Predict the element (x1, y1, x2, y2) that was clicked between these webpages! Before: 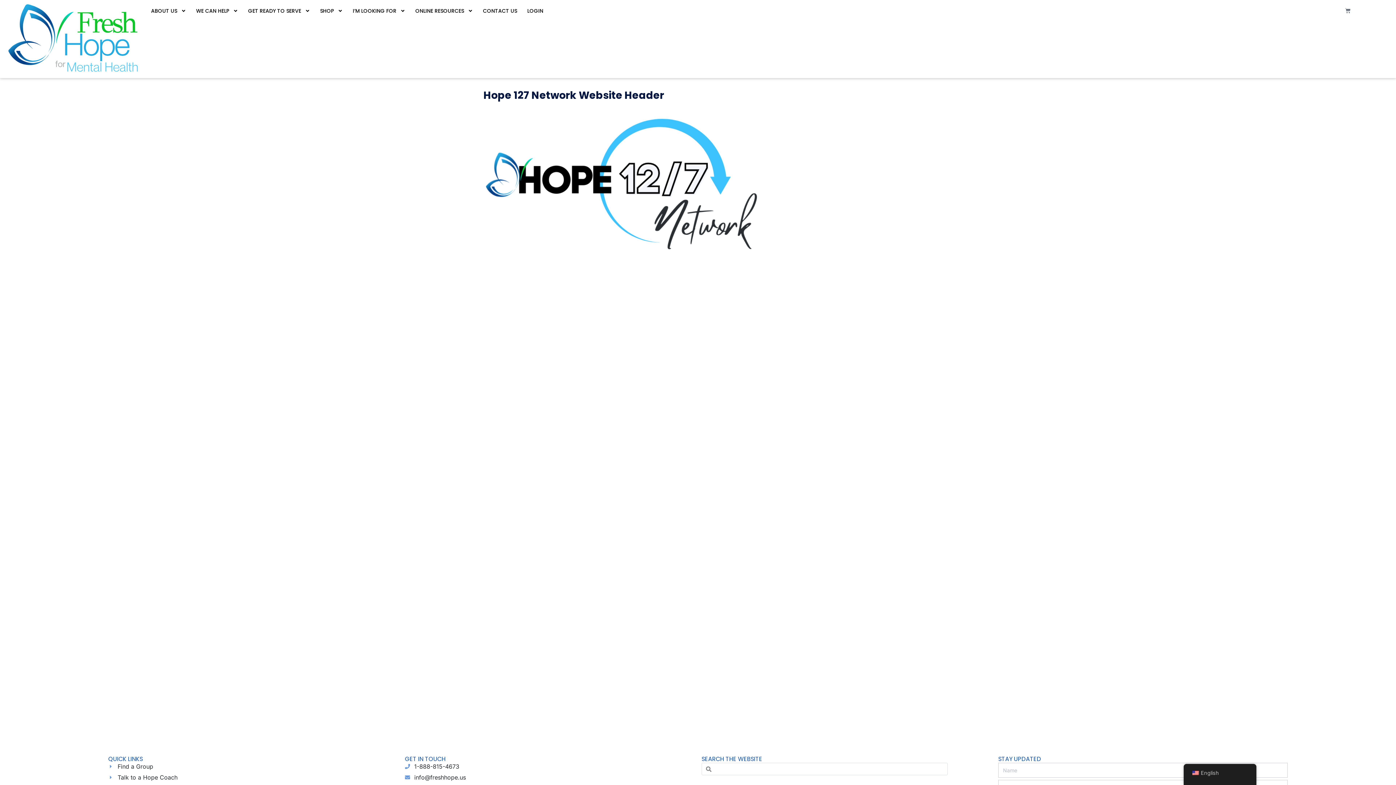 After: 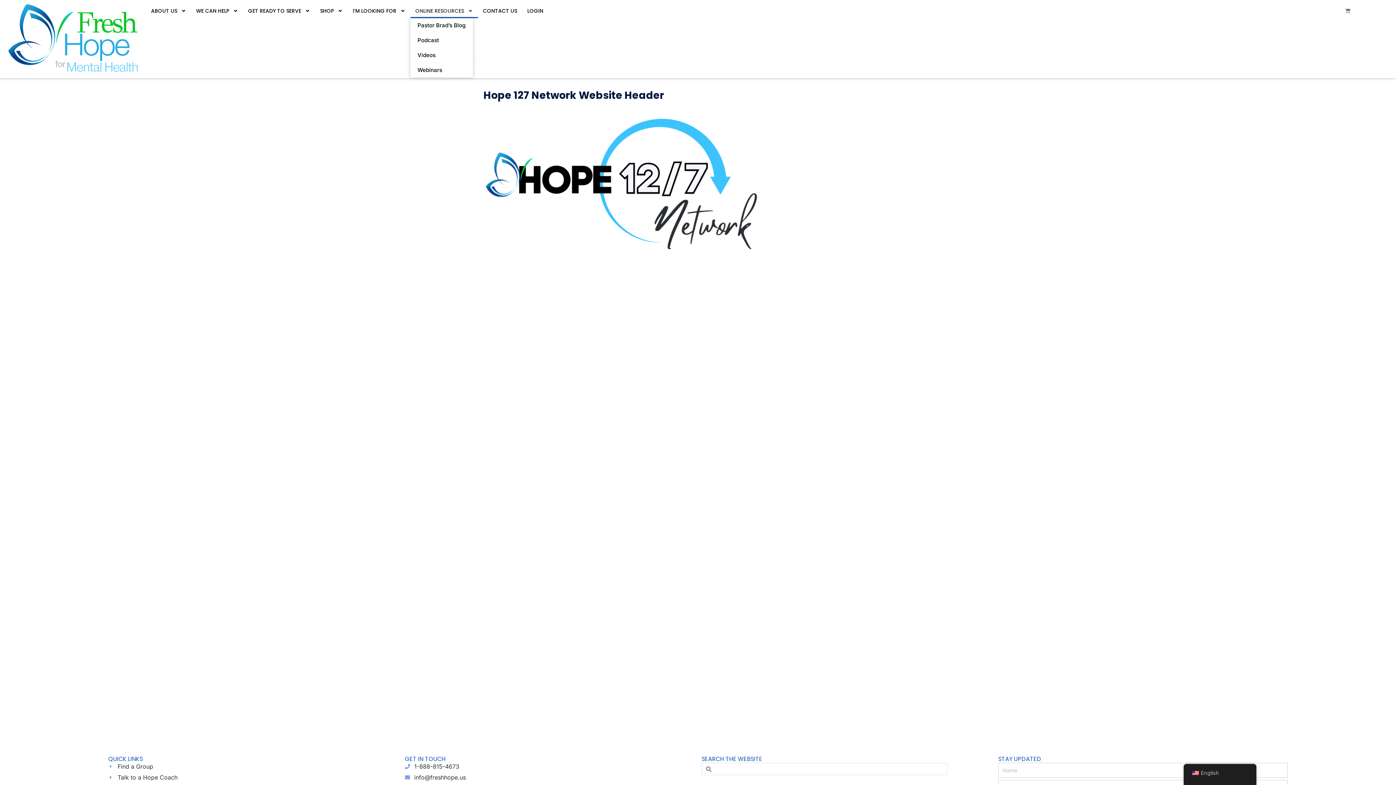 Action: bbox: (410, 3, 478, 18) label: ONLINE RESOURCES